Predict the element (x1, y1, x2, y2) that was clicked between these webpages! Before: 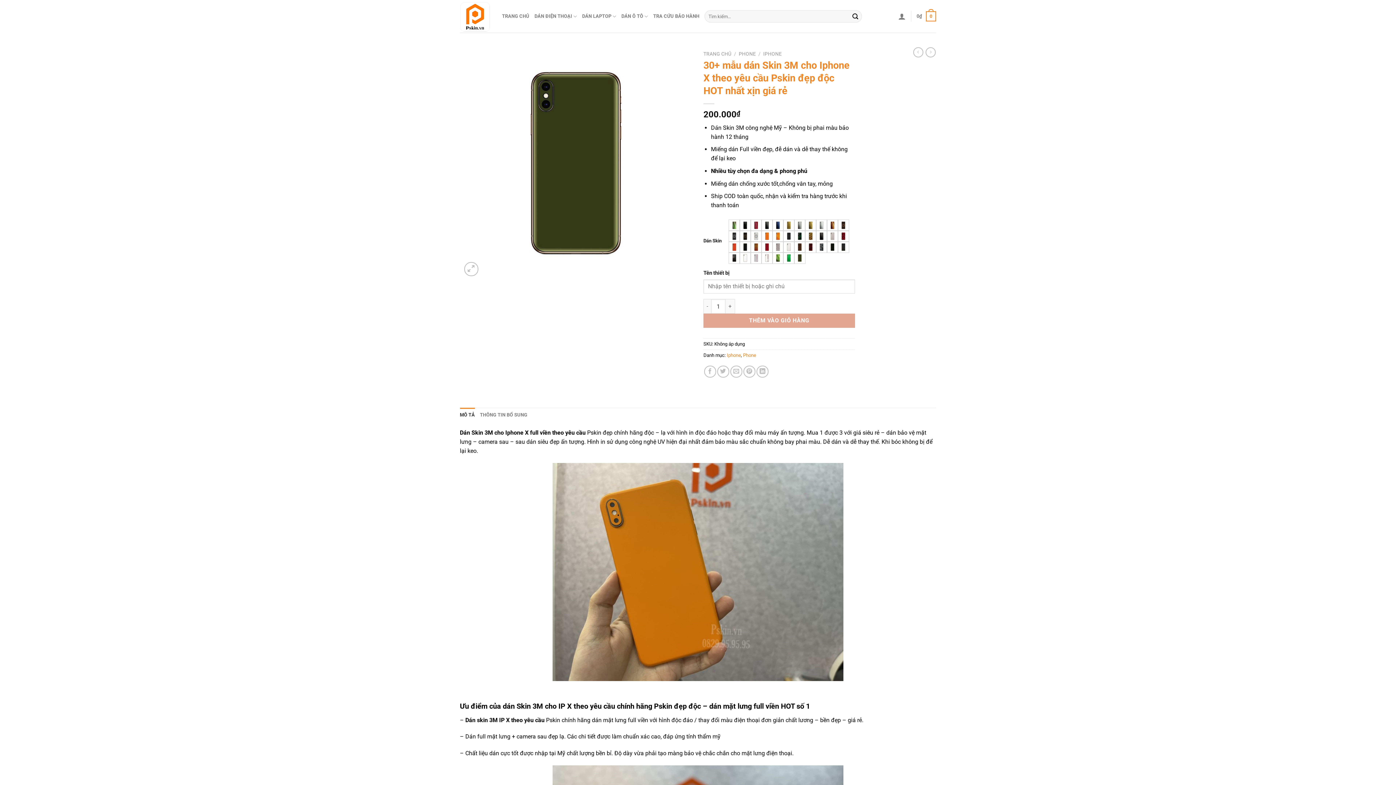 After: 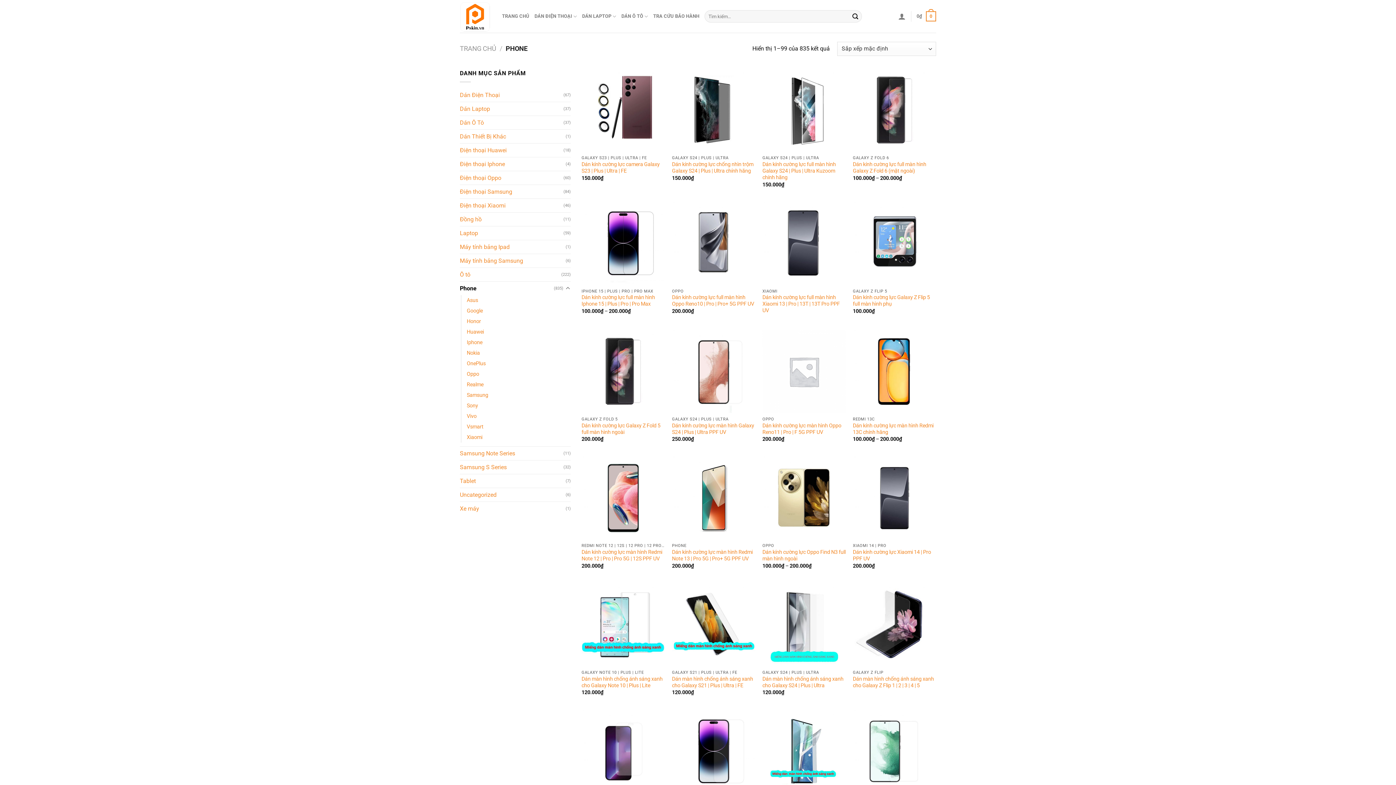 Action: bbox: (738, 50, 756, 56) label: PHONE